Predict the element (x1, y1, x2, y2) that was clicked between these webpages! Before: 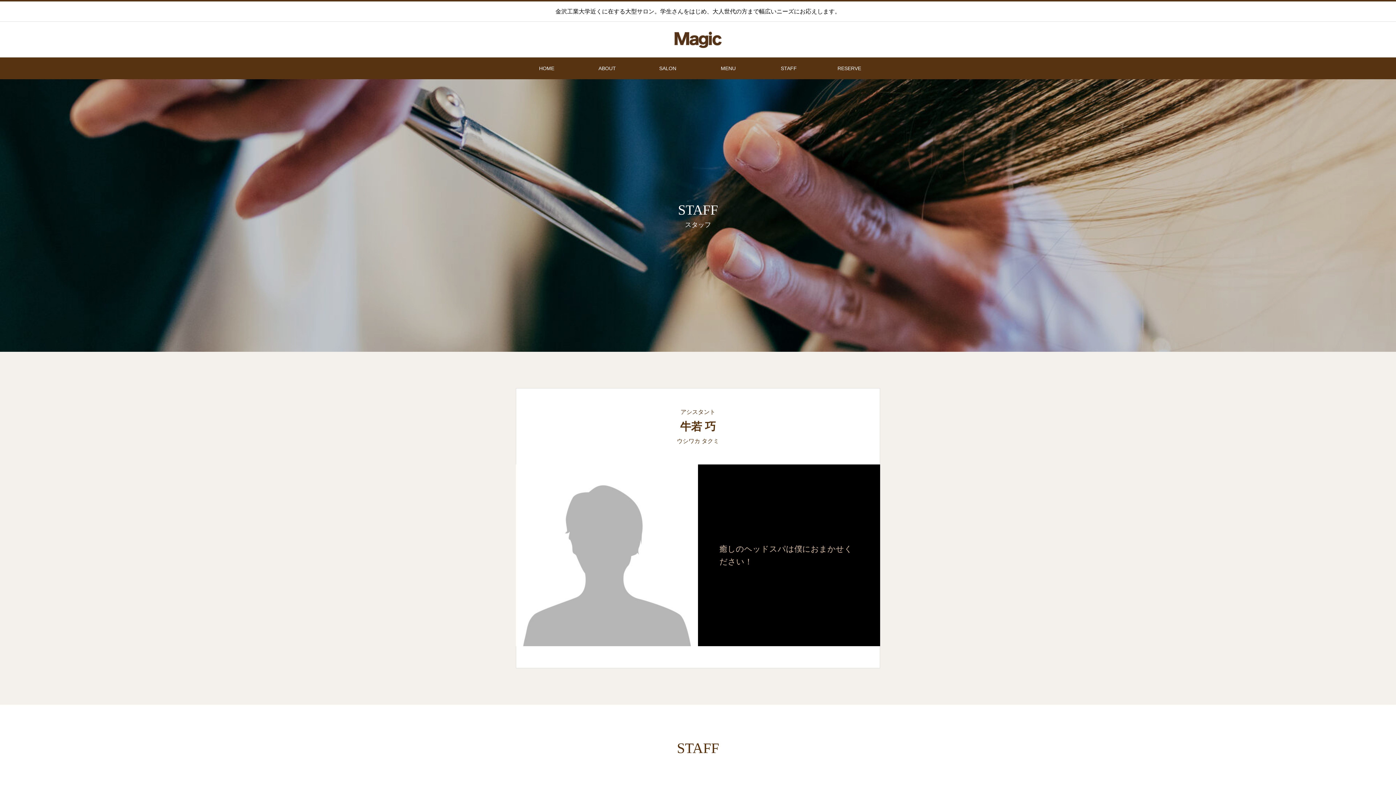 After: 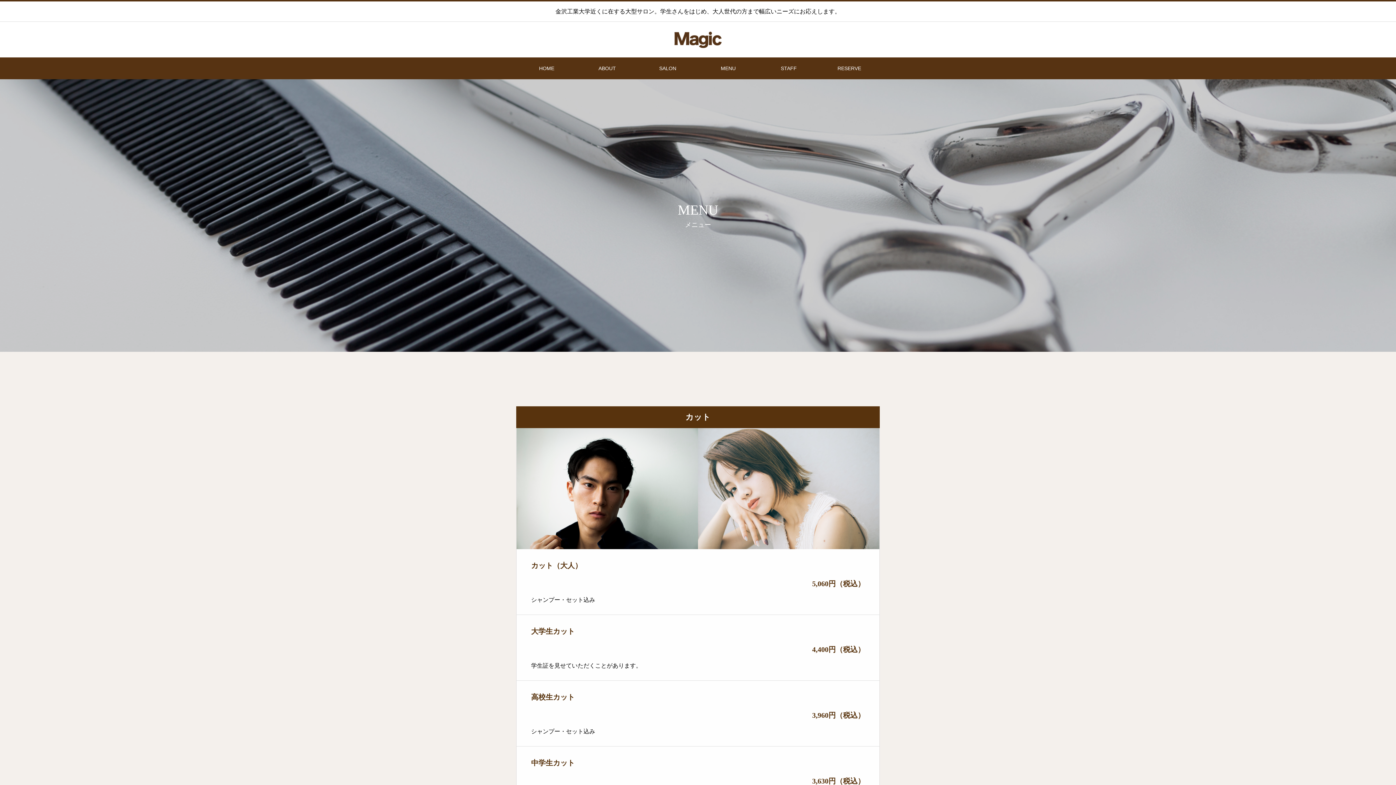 Action: label: MENU bbox: (698, 57, 758, 79)